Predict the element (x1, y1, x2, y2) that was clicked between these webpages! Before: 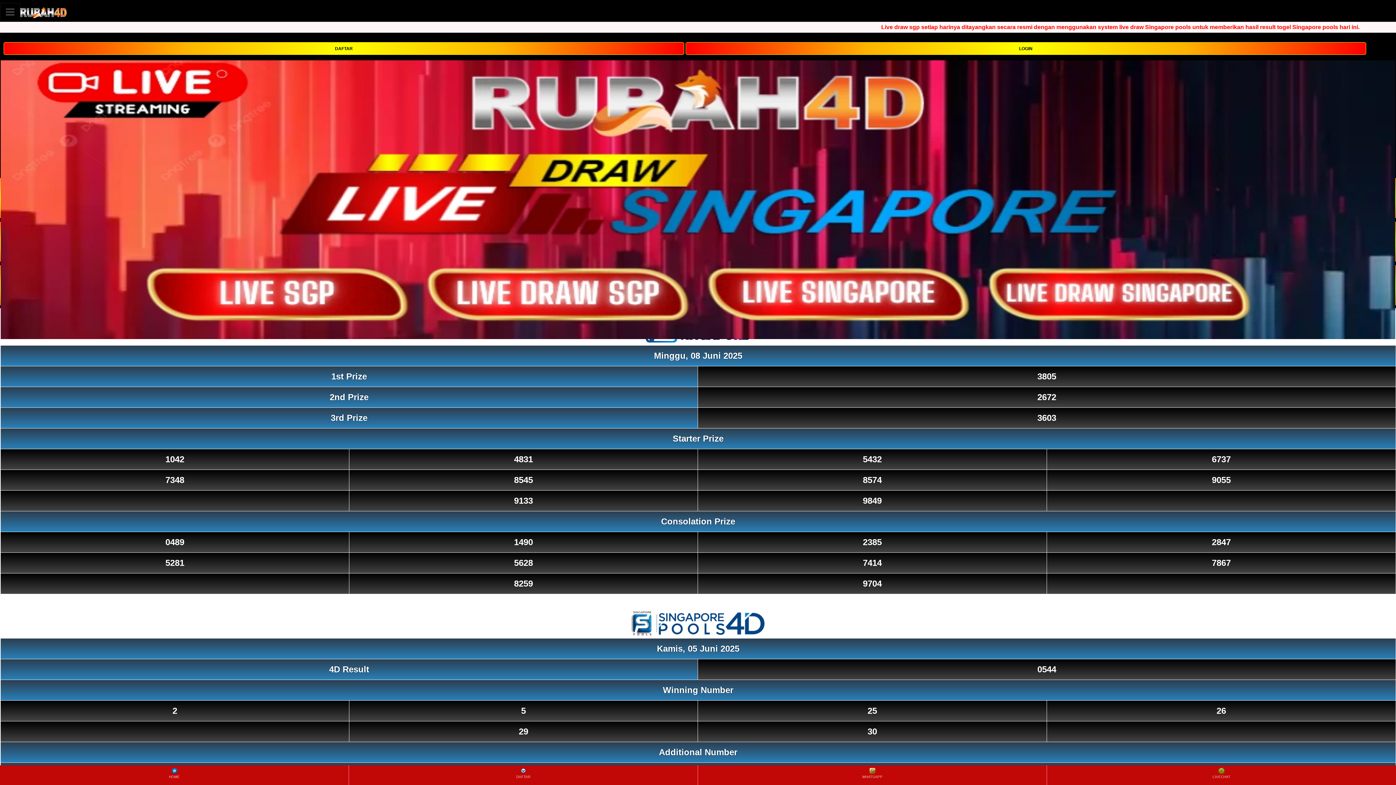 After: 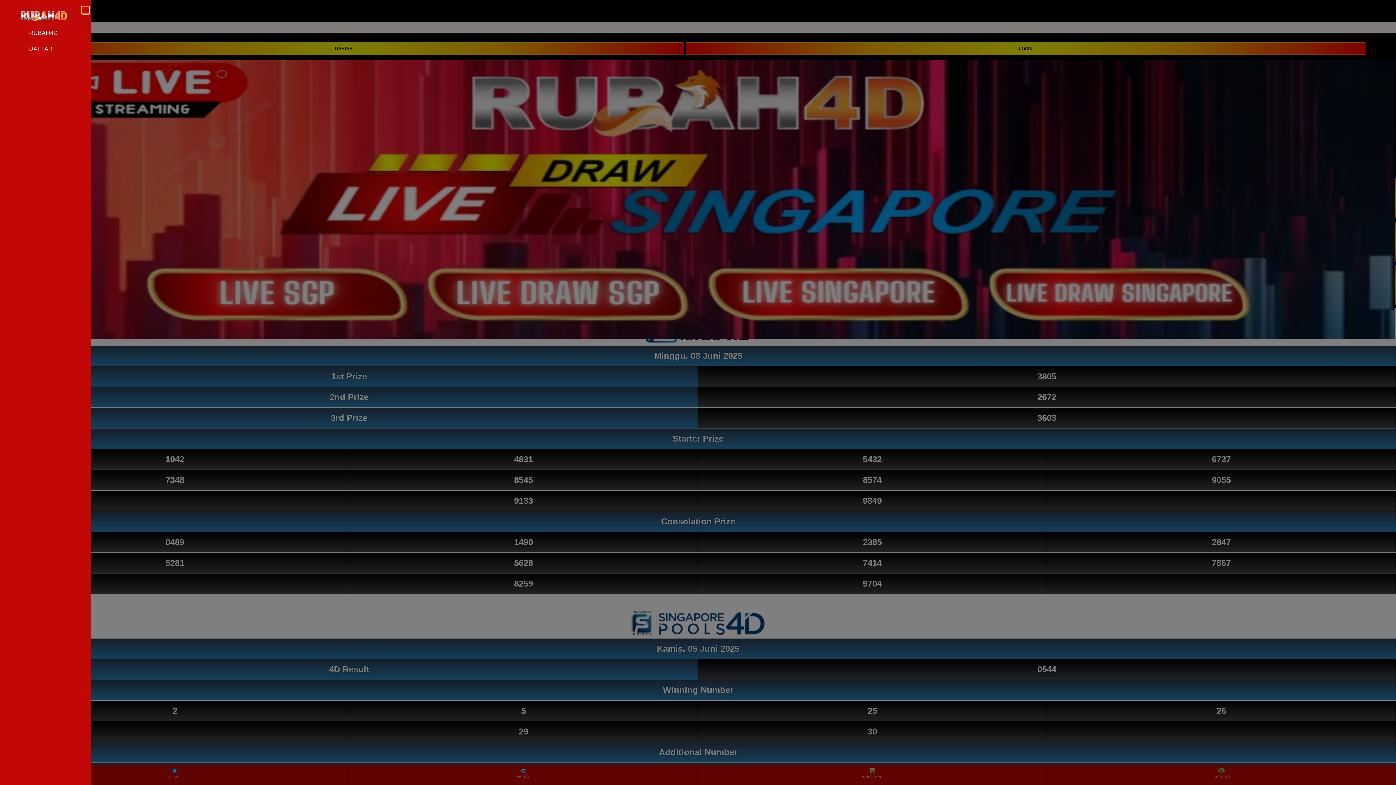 Action: bbox: (0, 2, 20, 20) label: Toggle navigation